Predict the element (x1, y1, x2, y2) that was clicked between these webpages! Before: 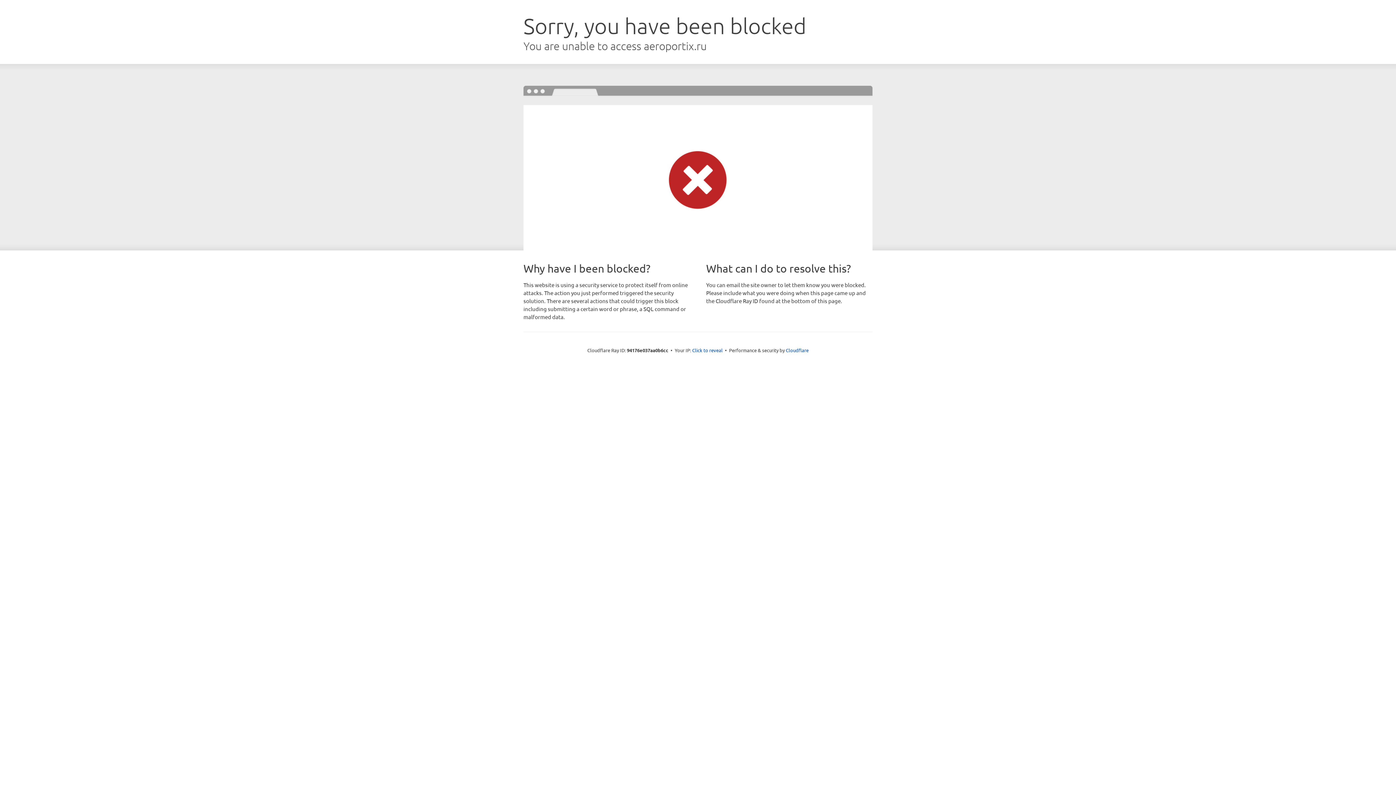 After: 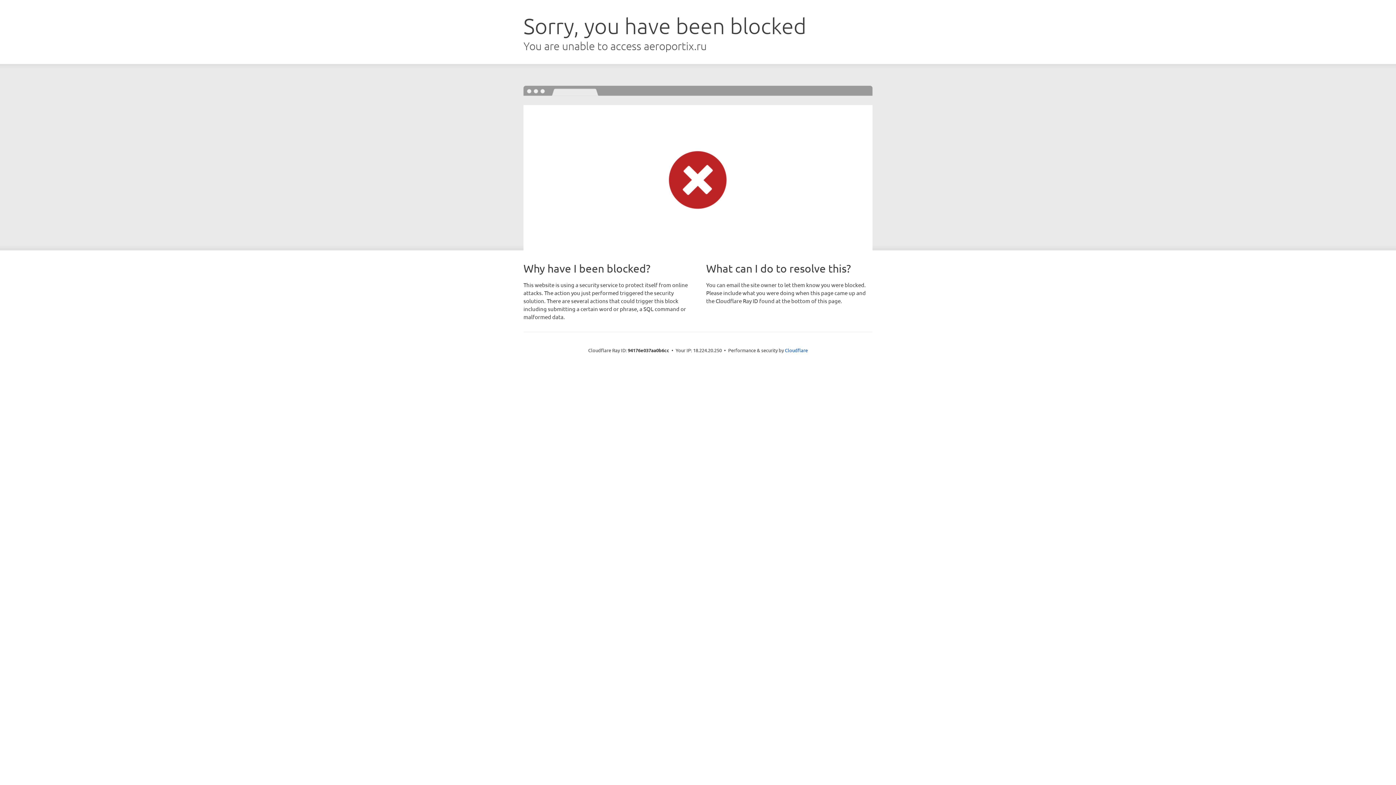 Action: label: Click to reveal bbox: (692, 346, 722, 353)